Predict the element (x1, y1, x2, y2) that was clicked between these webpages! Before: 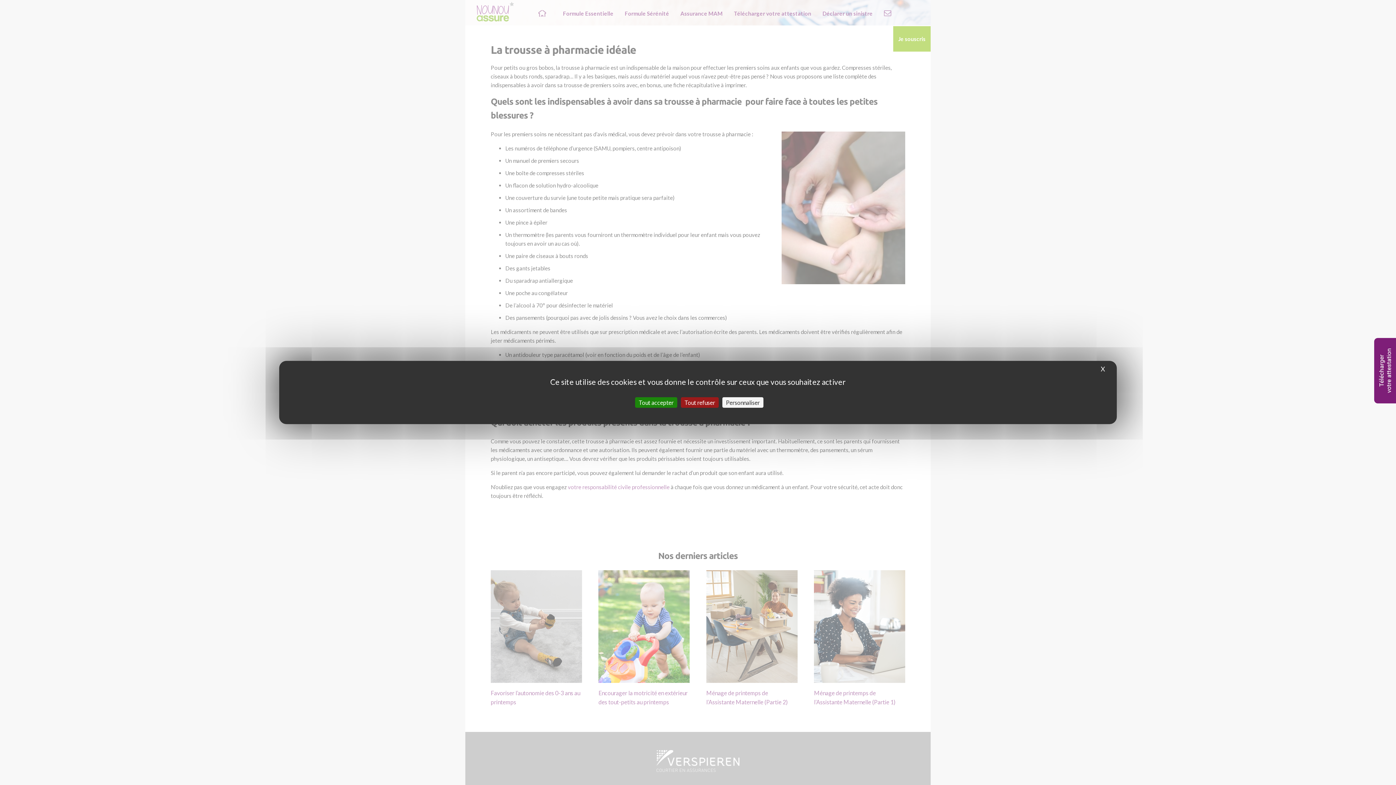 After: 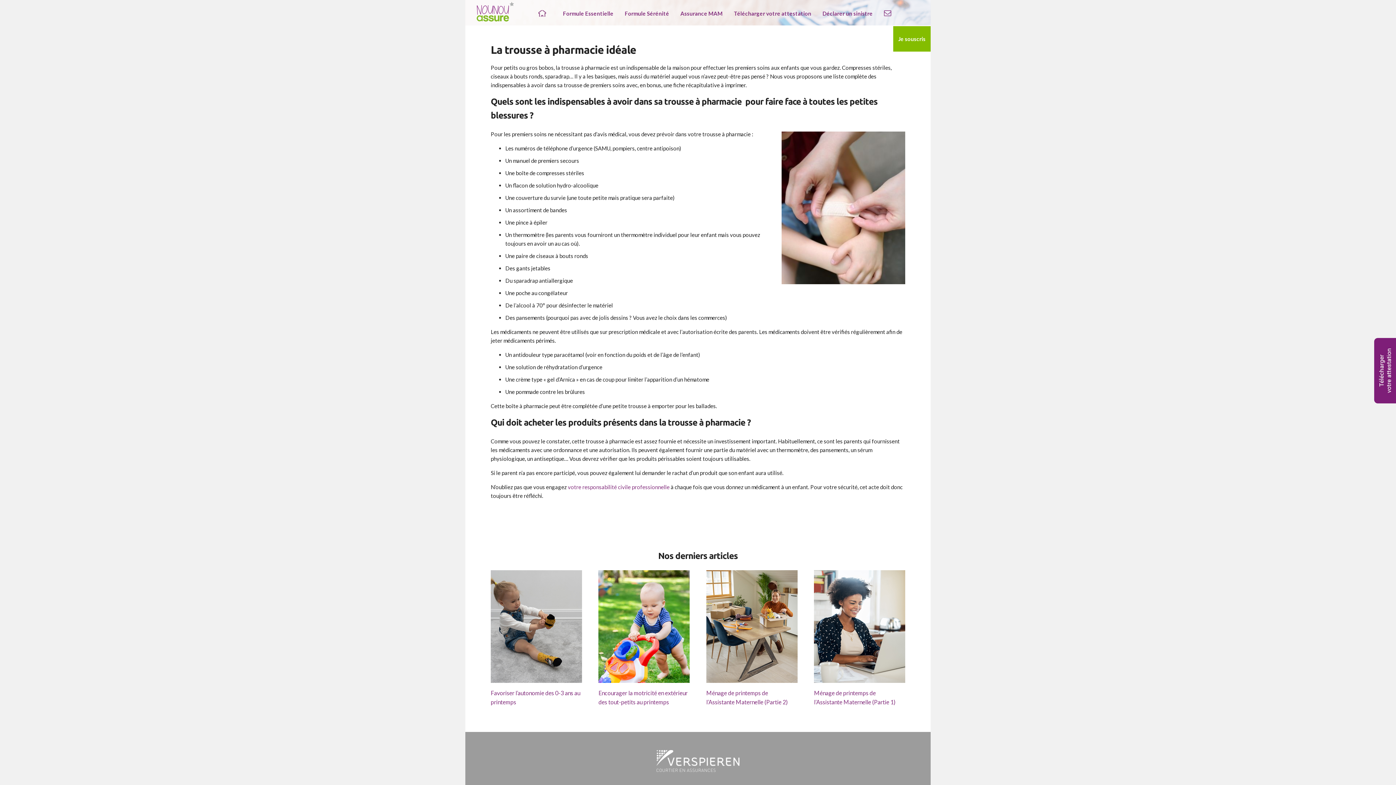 Action: bbox: (1098, 364, 1107, 373) label: X
Masquer le bandeau des cookies